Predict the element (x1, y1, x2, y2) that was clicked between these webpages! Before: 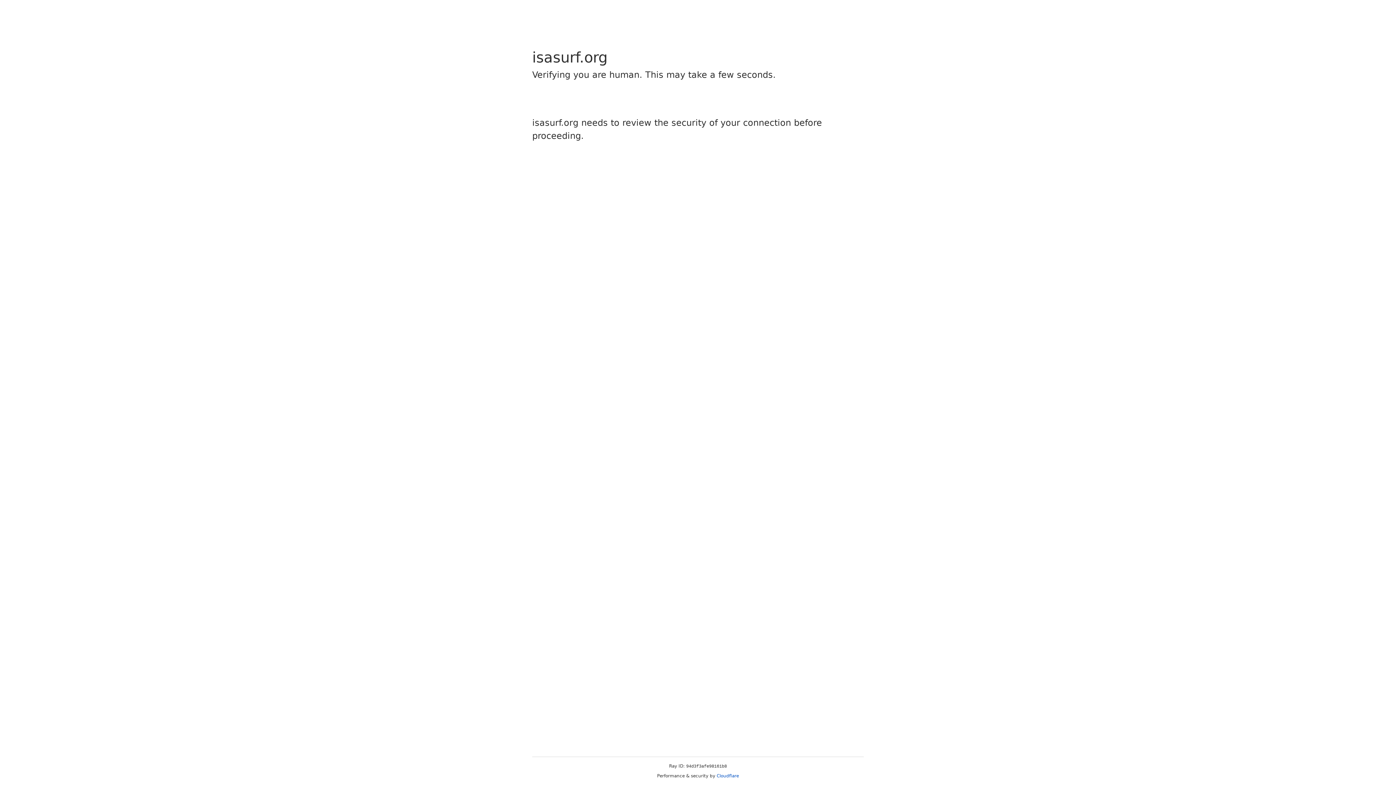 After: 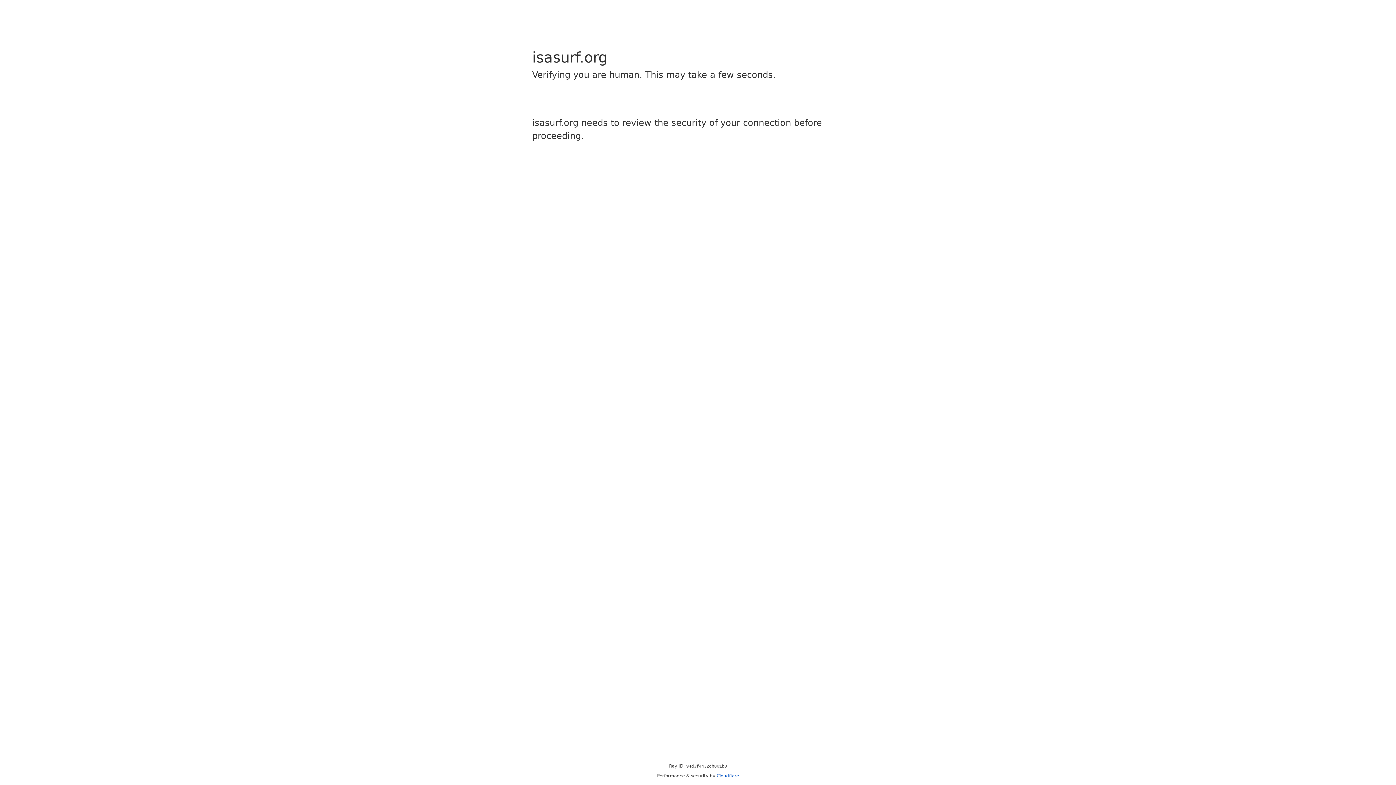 Action: label: Cloudflare bbox: (716, 773, 739, 778)